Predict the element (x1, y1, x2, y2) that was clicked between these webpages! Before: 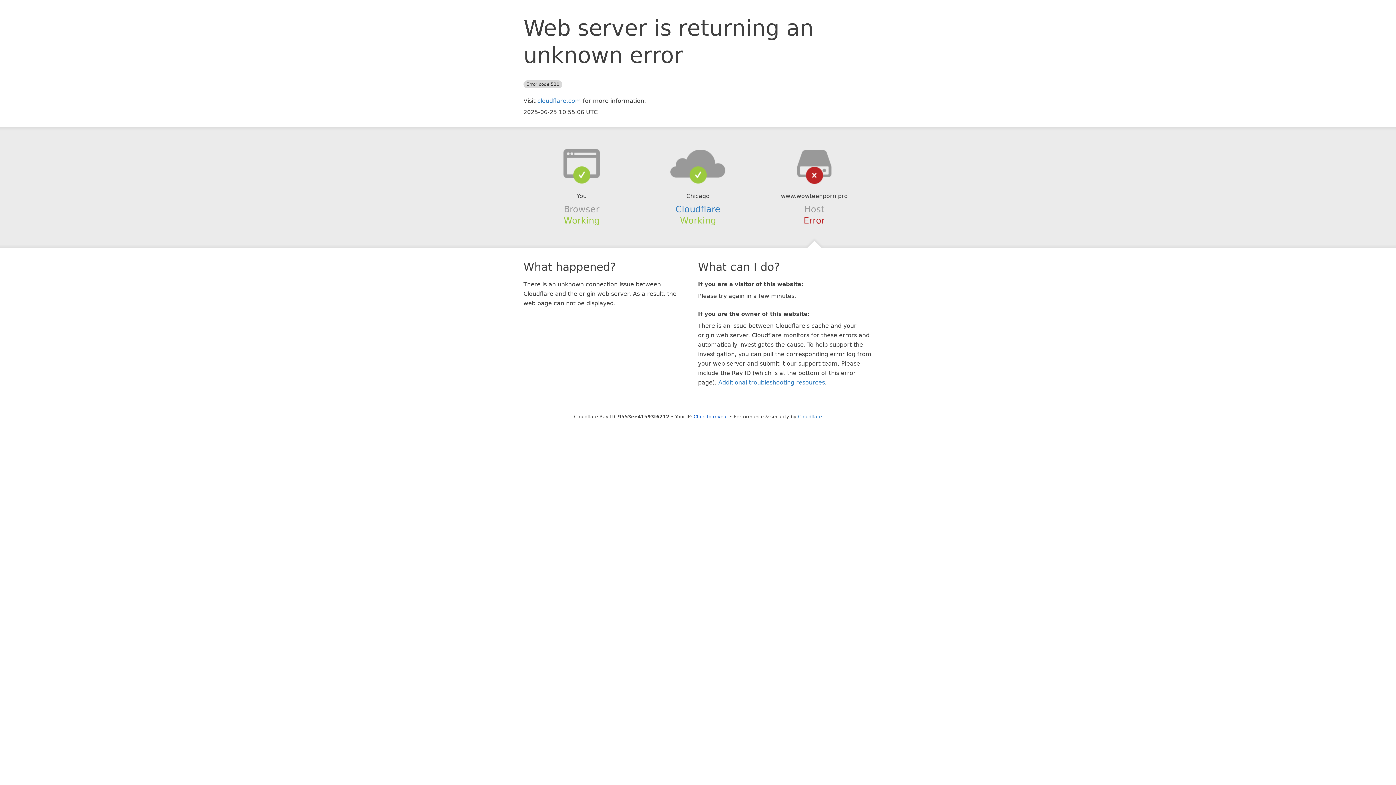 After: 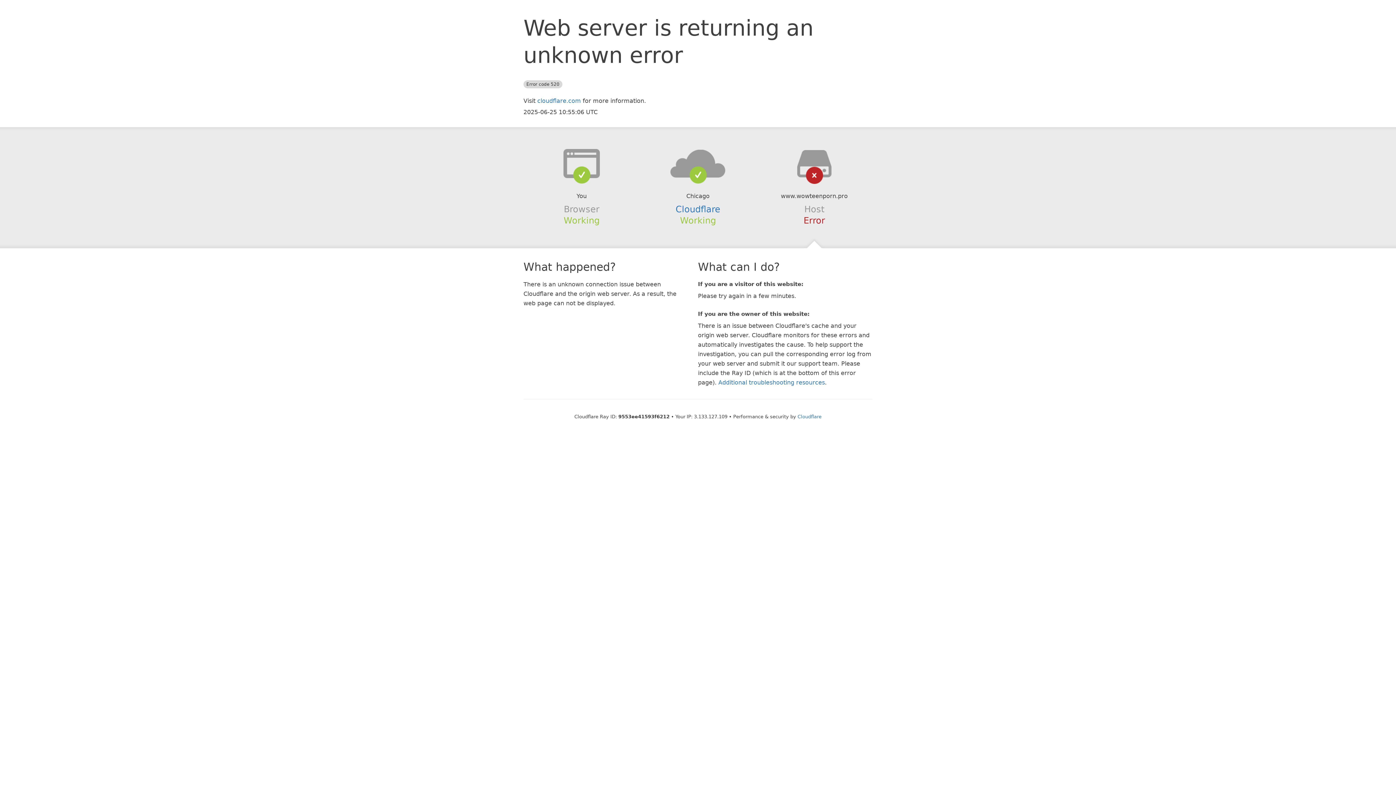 Action: bbox: (693, 414, 728, 419) label: Click to reveal